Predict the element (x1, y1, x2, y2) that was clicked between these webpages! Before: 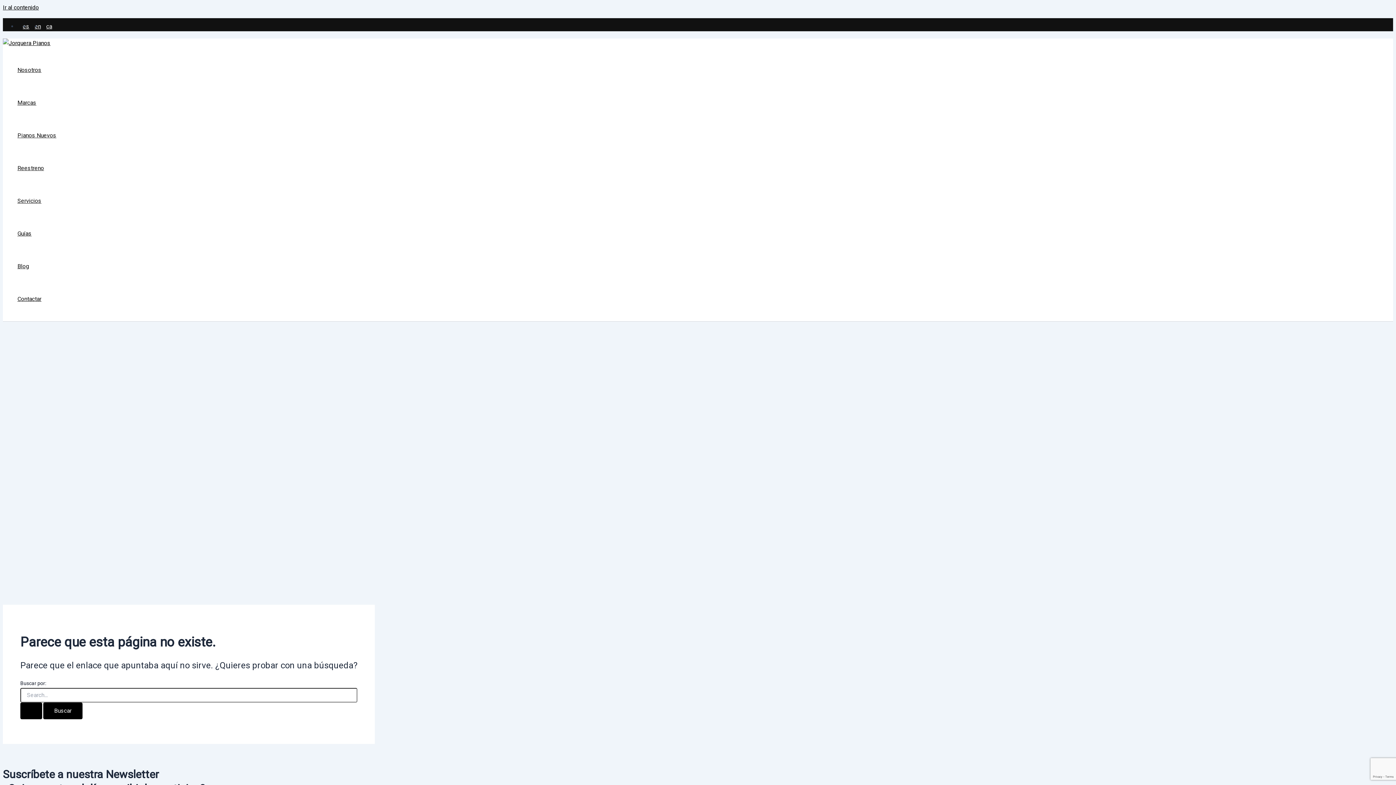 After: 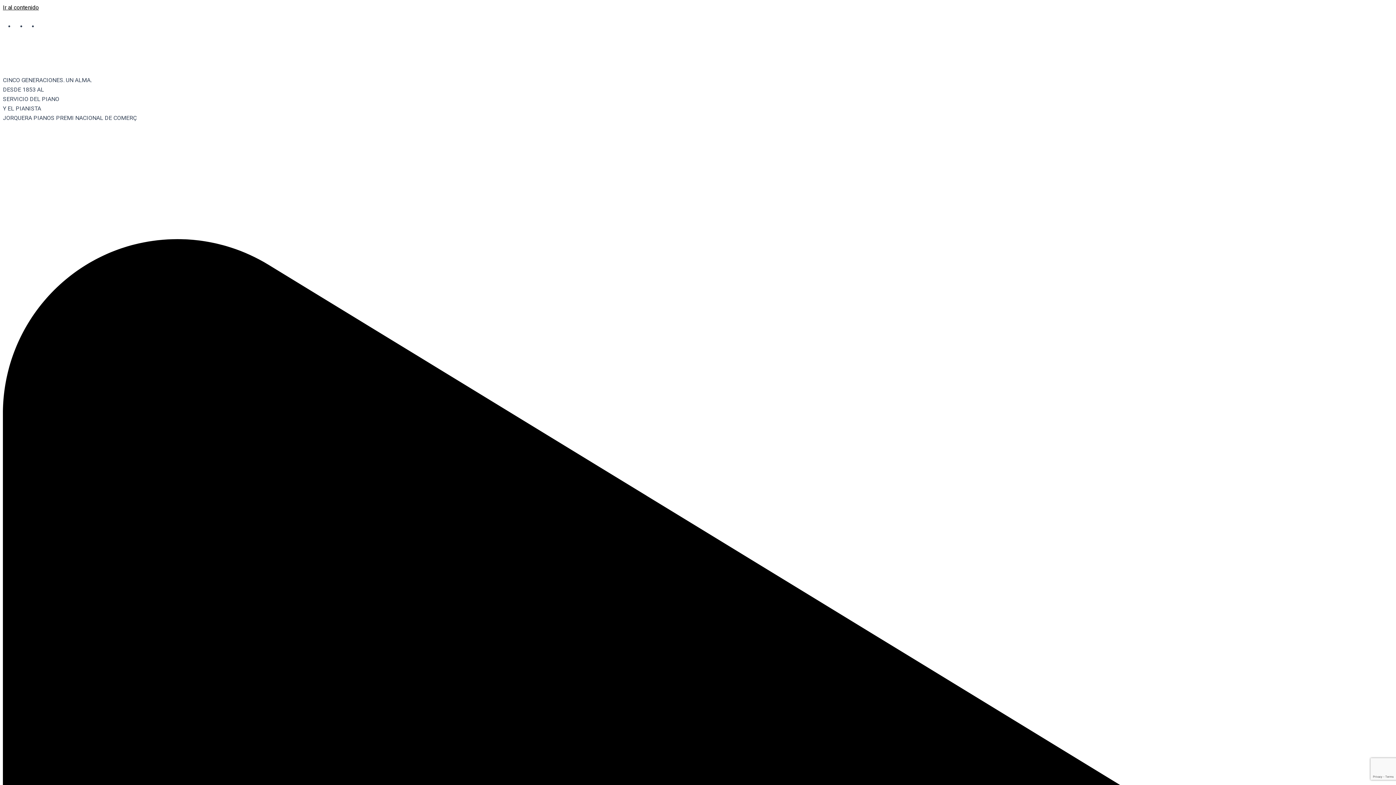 Action: bbox: (2, 39, 50, 46)